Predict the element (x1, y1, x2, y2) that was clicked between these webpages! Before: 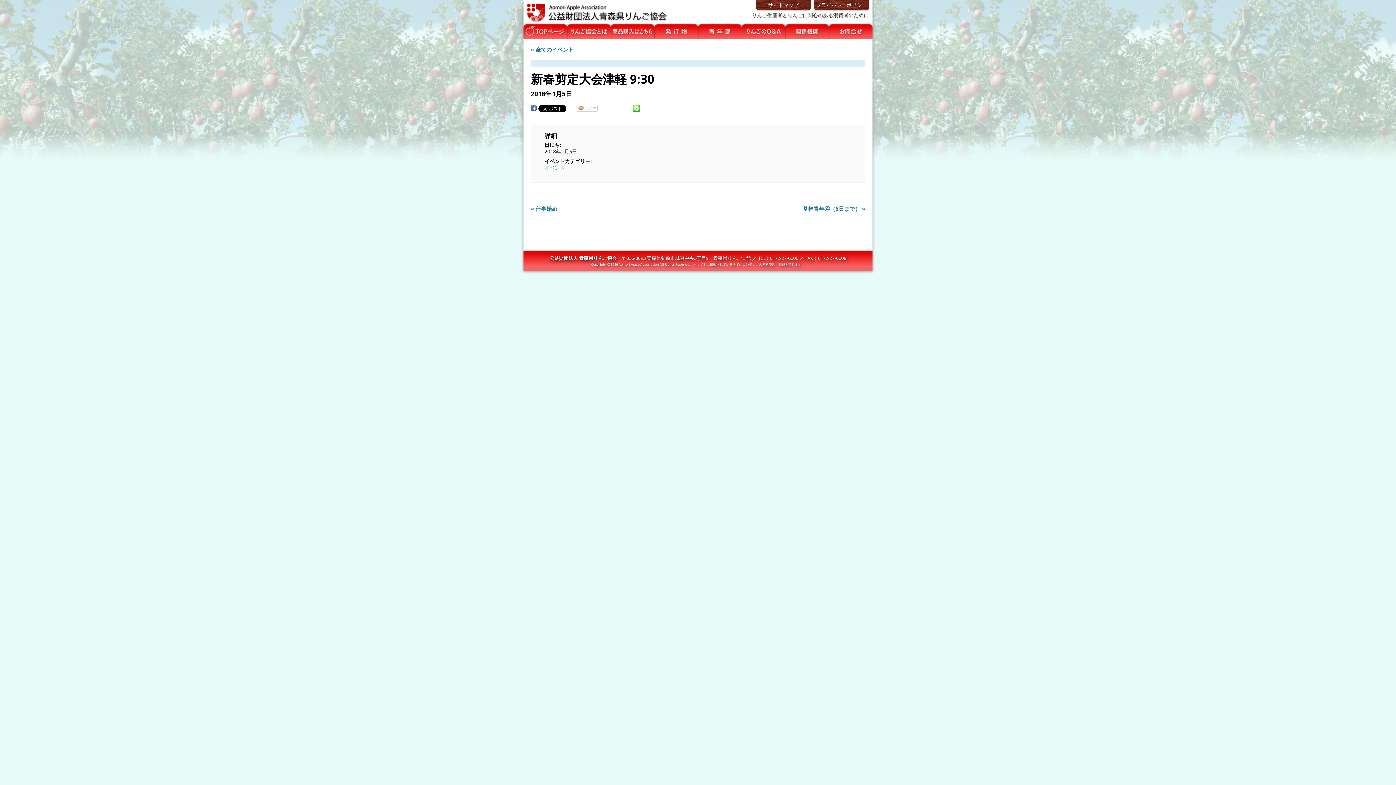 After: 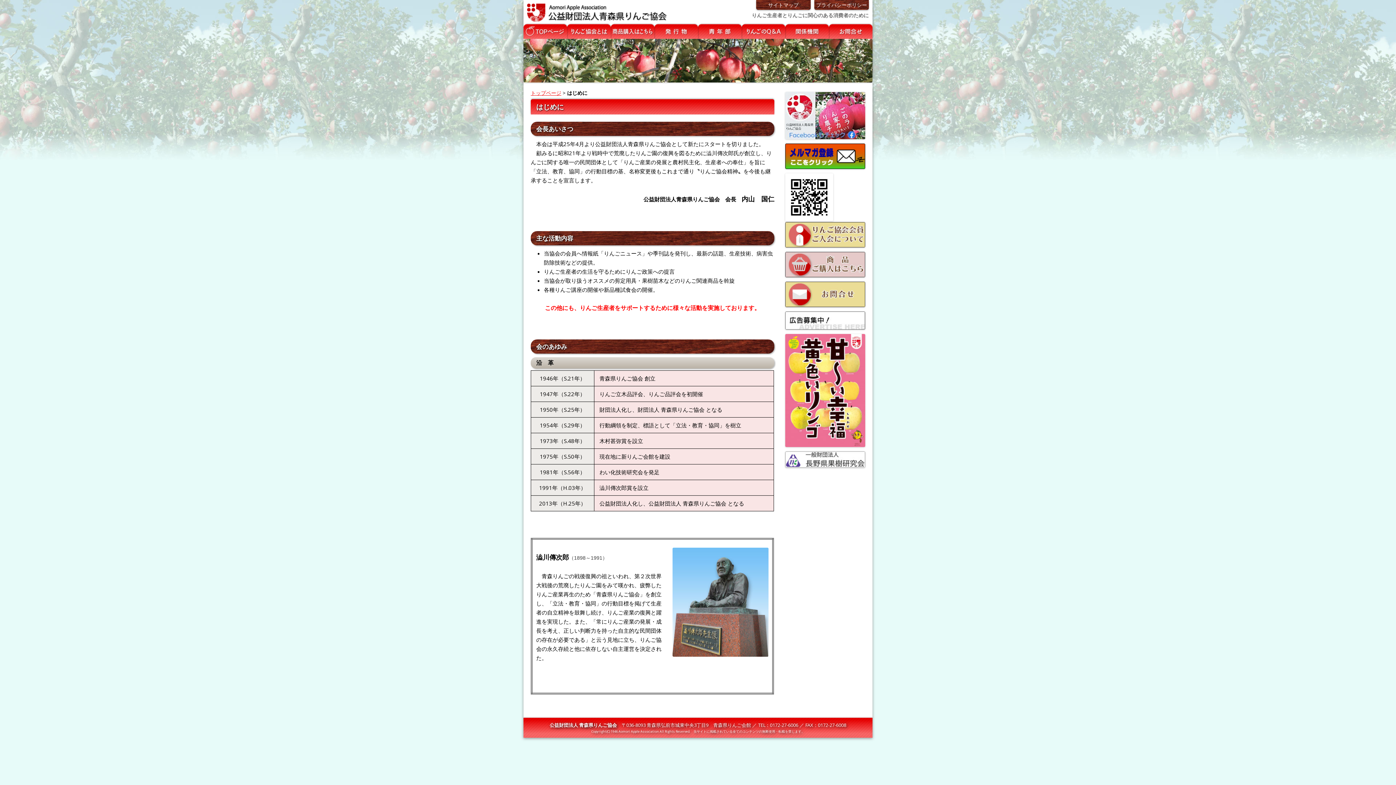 Action: bbox: (567, 22, 610, 39)